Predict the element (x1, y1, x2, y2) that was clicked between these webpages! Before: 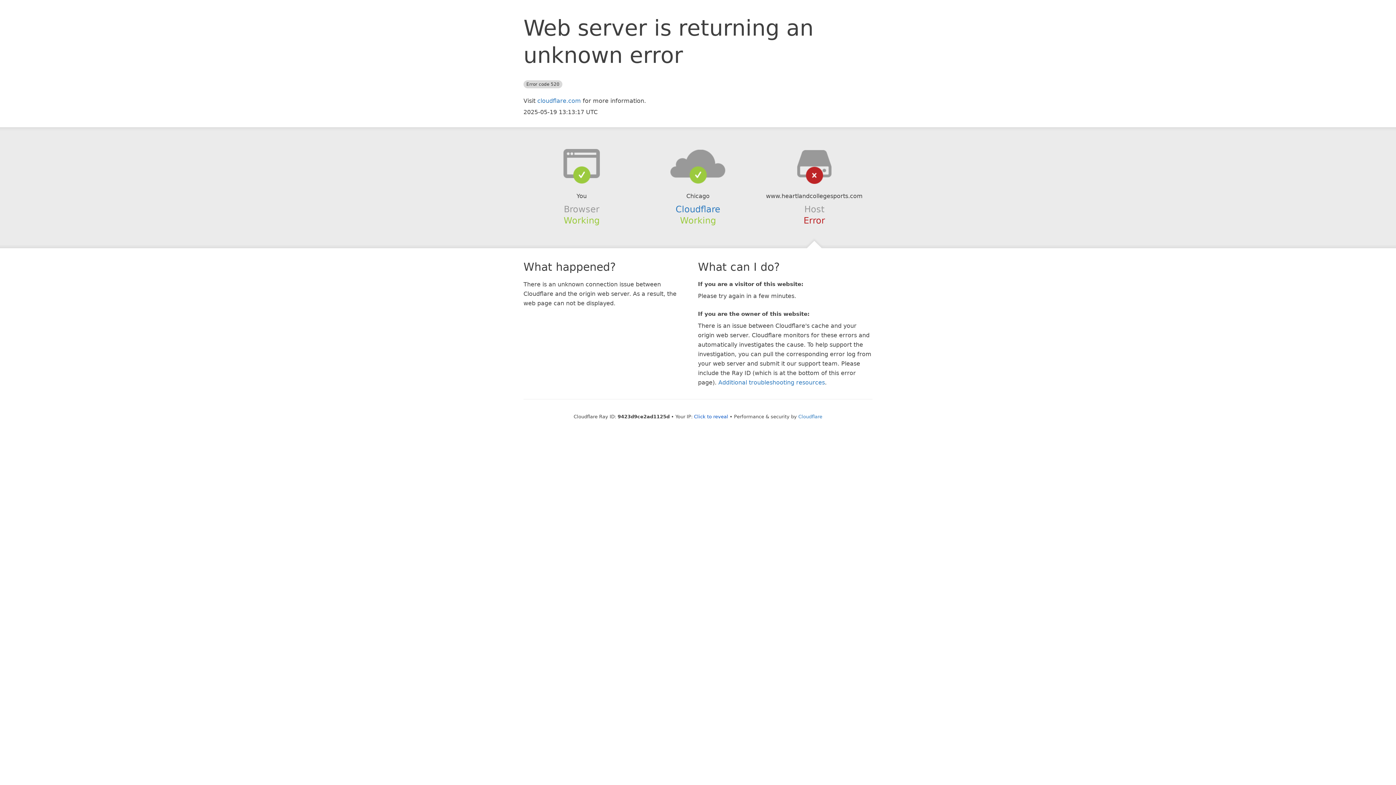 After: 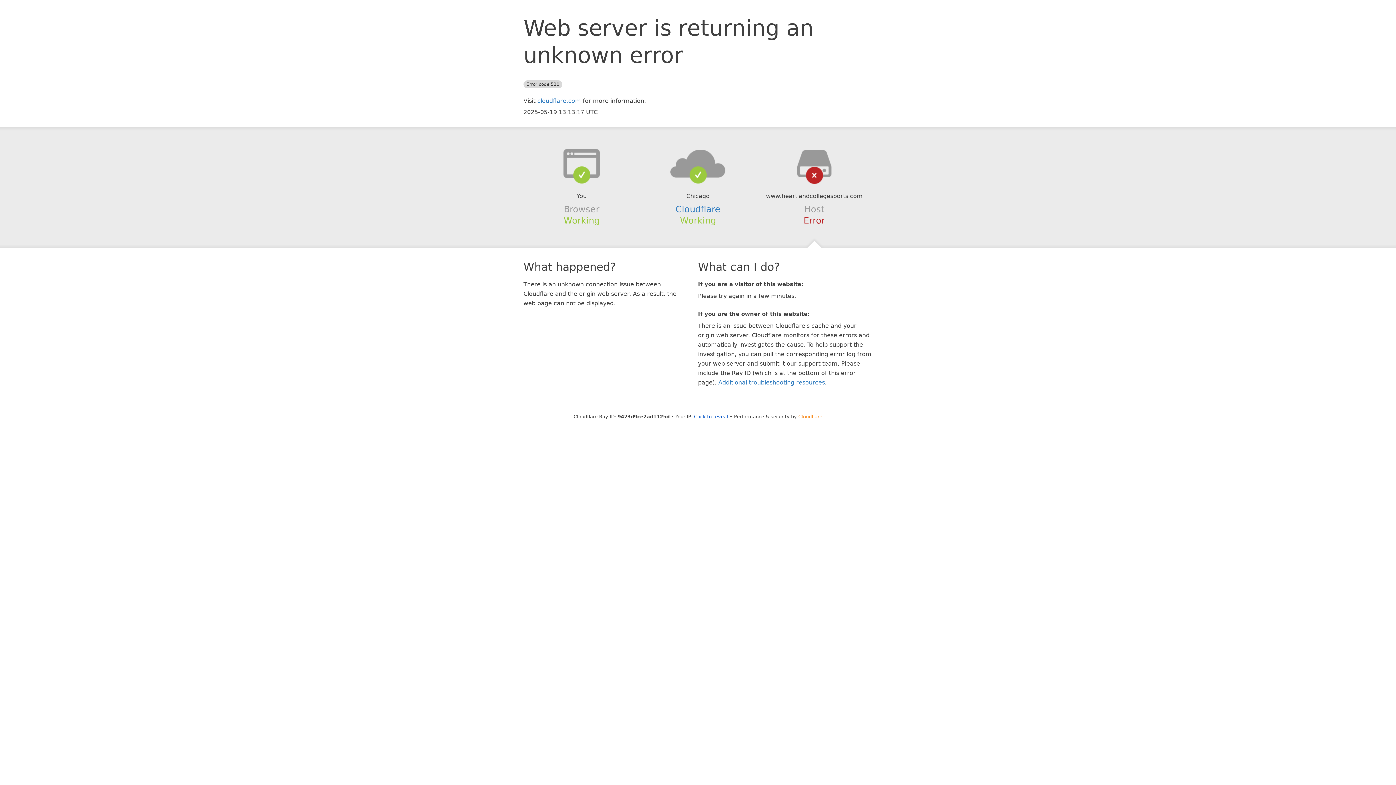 Action: label: Cloudflare bbox: (798, 414, 822, 419)